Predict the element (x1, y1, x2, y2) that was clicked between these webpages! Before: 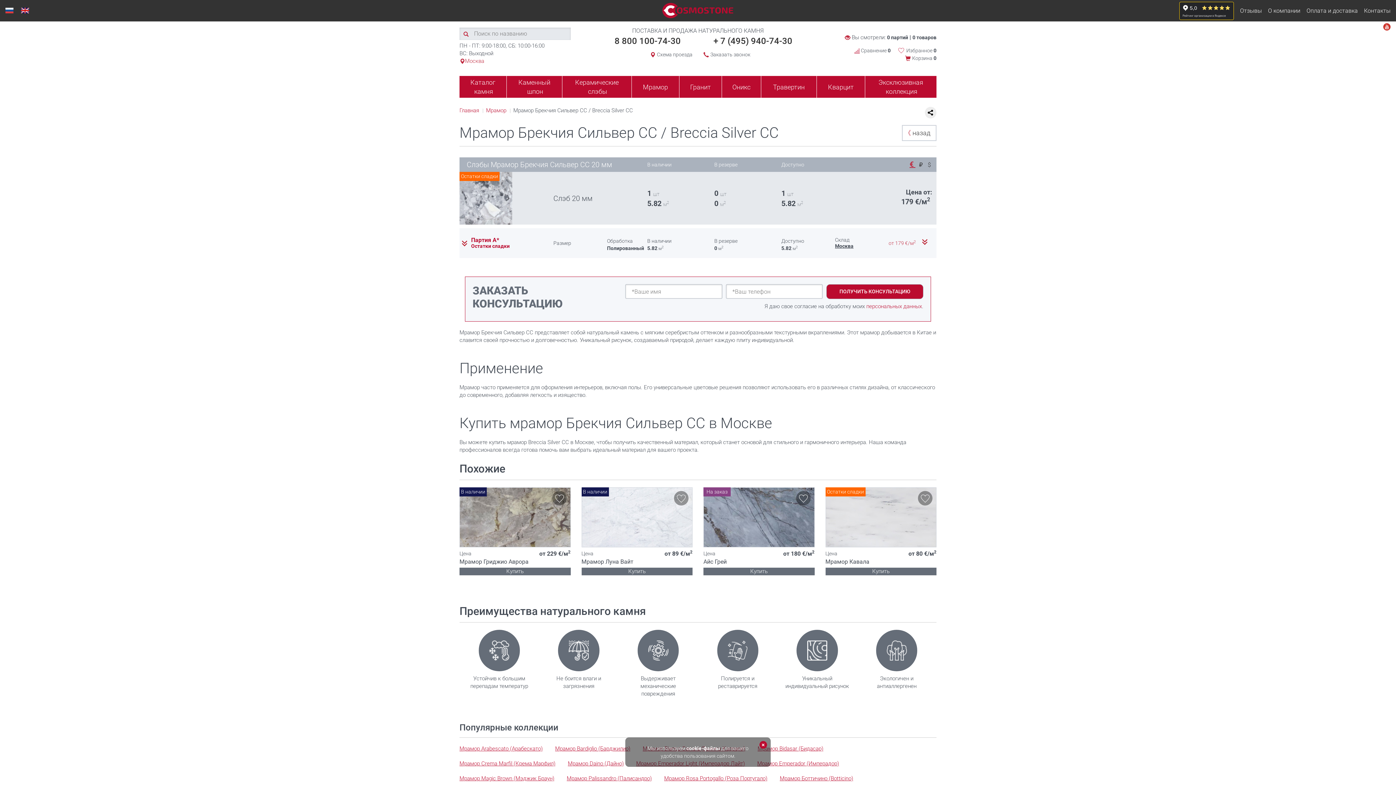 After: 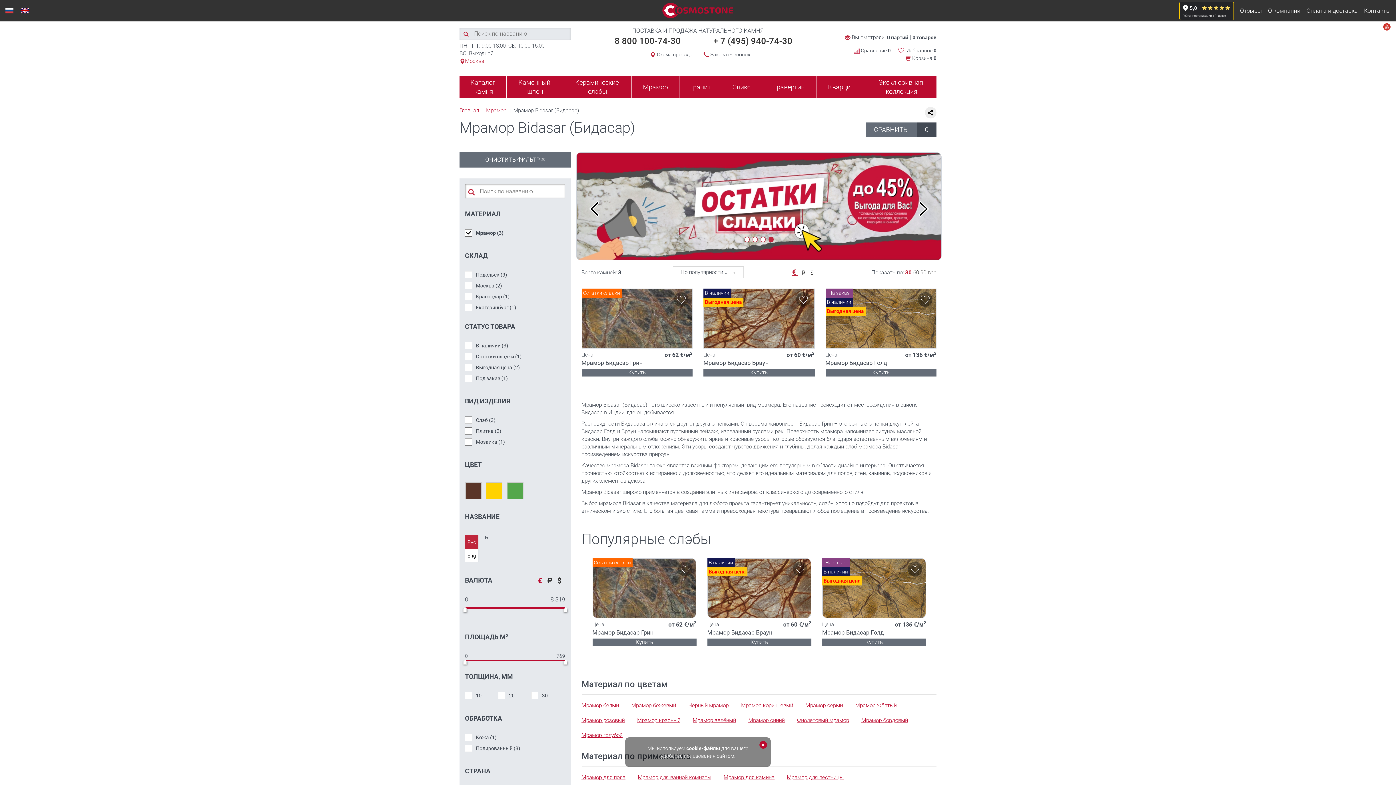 Action: label: Мрамор Bidasar (Бидасар) bbox: (757, 745, 823, 752)